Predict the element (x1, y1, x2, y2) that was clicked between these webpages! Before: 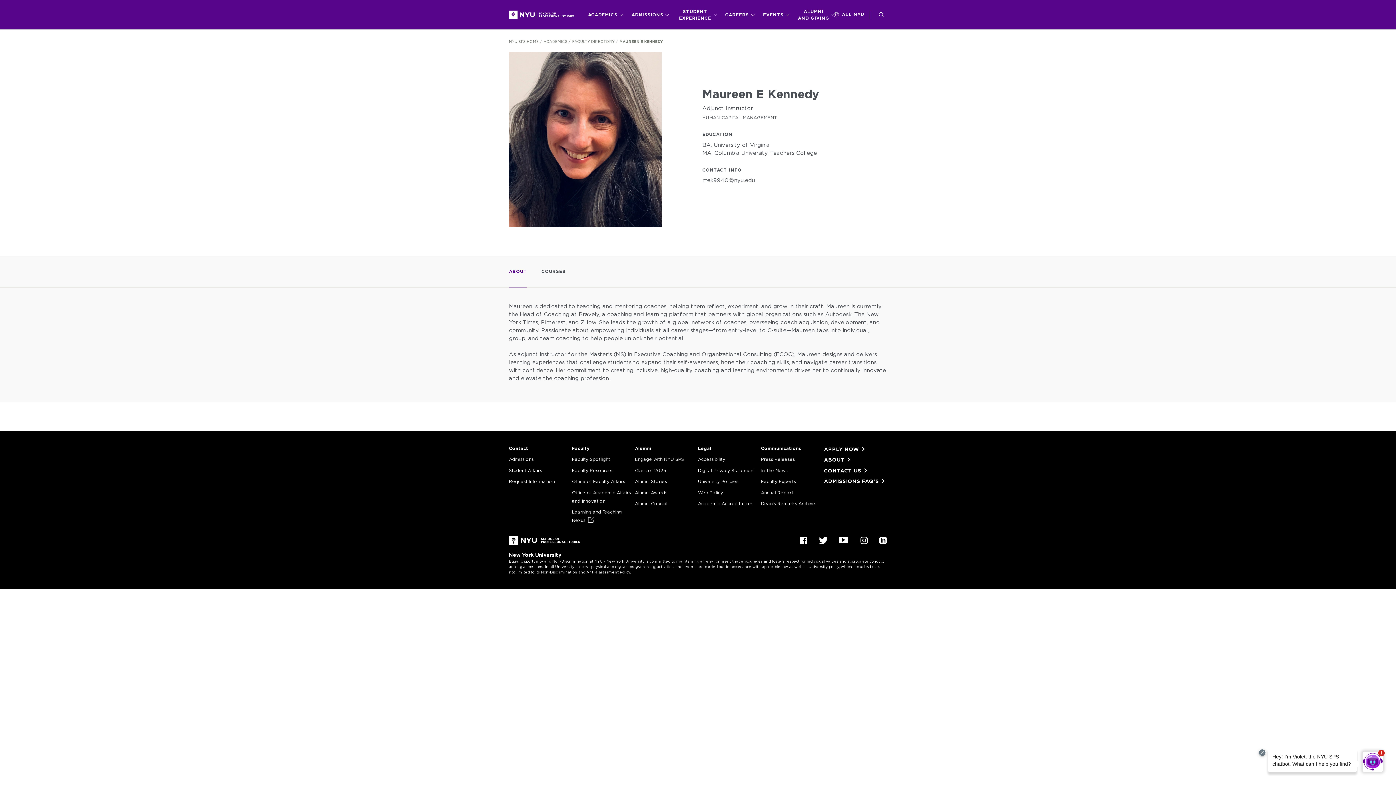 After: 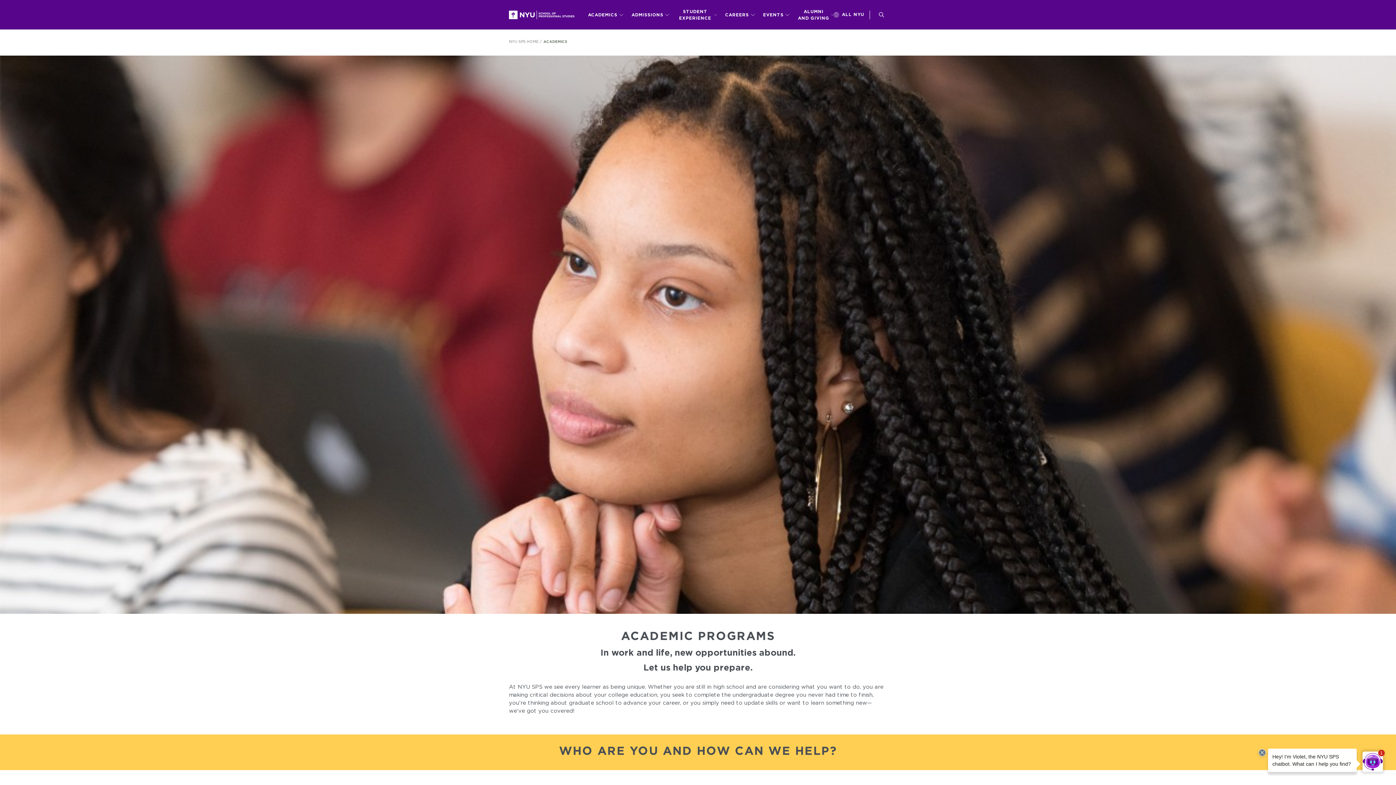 Action: bbox: (543, 38, 567, 45) label: ACADEMICS